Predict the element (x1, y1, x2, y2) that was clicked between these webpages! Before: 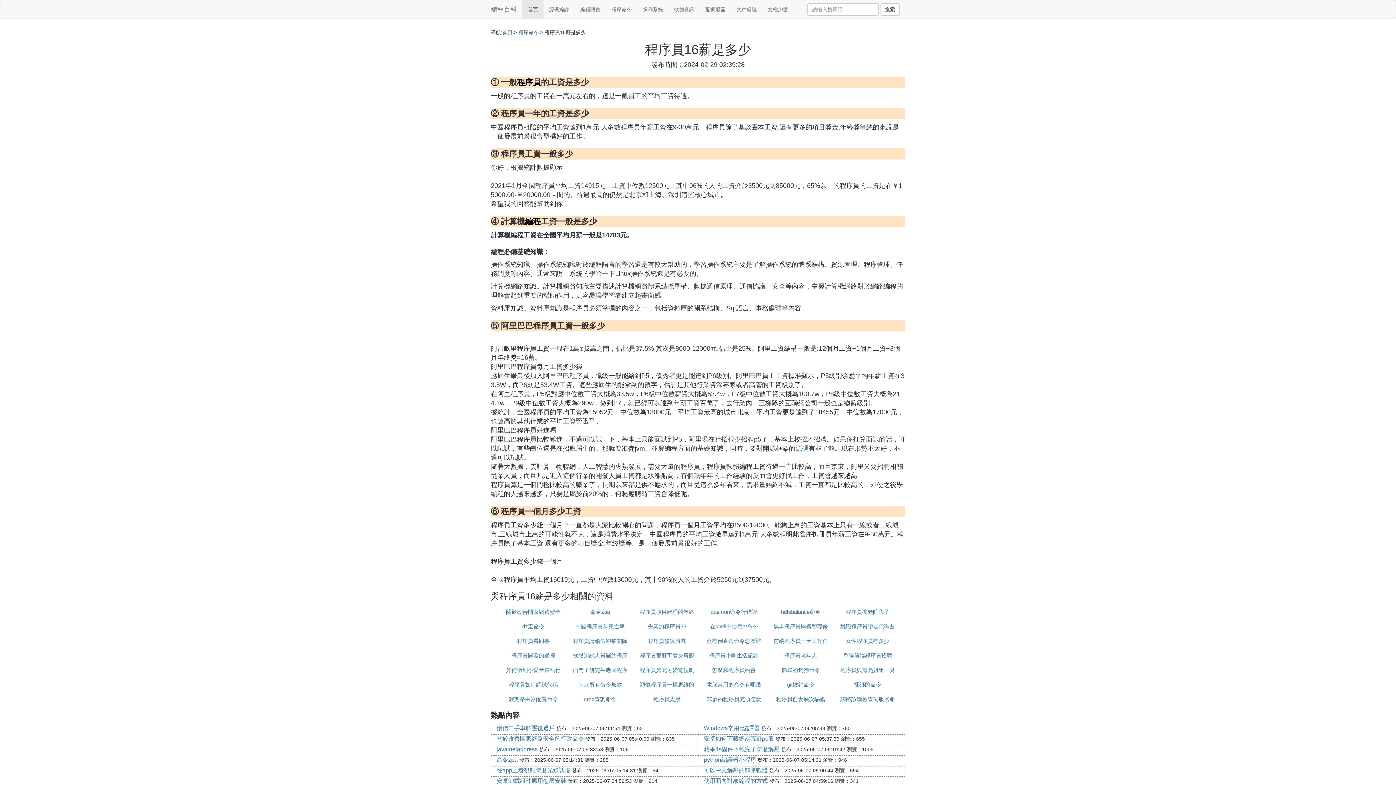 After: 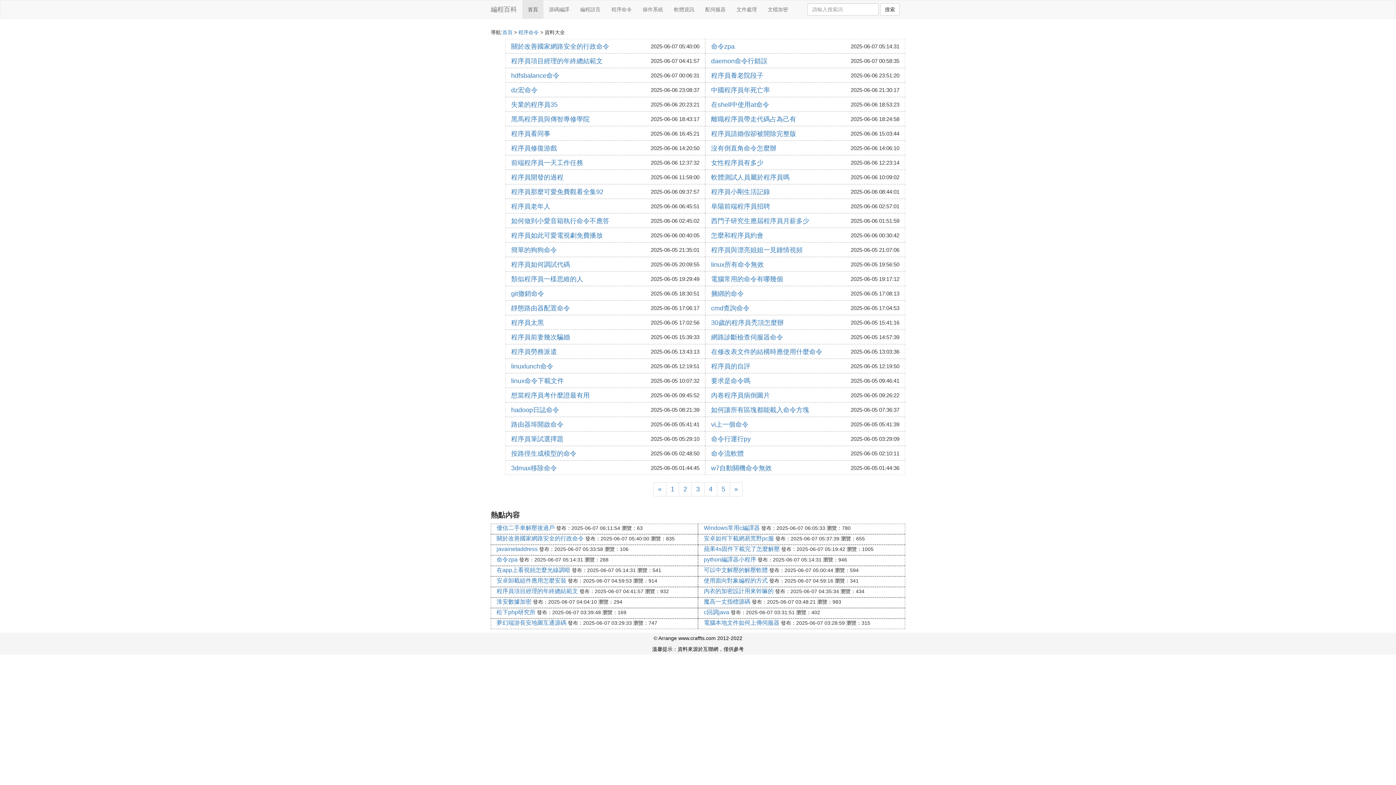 Action: label: 程序命令 bbox: (606, 0, 637, 18)